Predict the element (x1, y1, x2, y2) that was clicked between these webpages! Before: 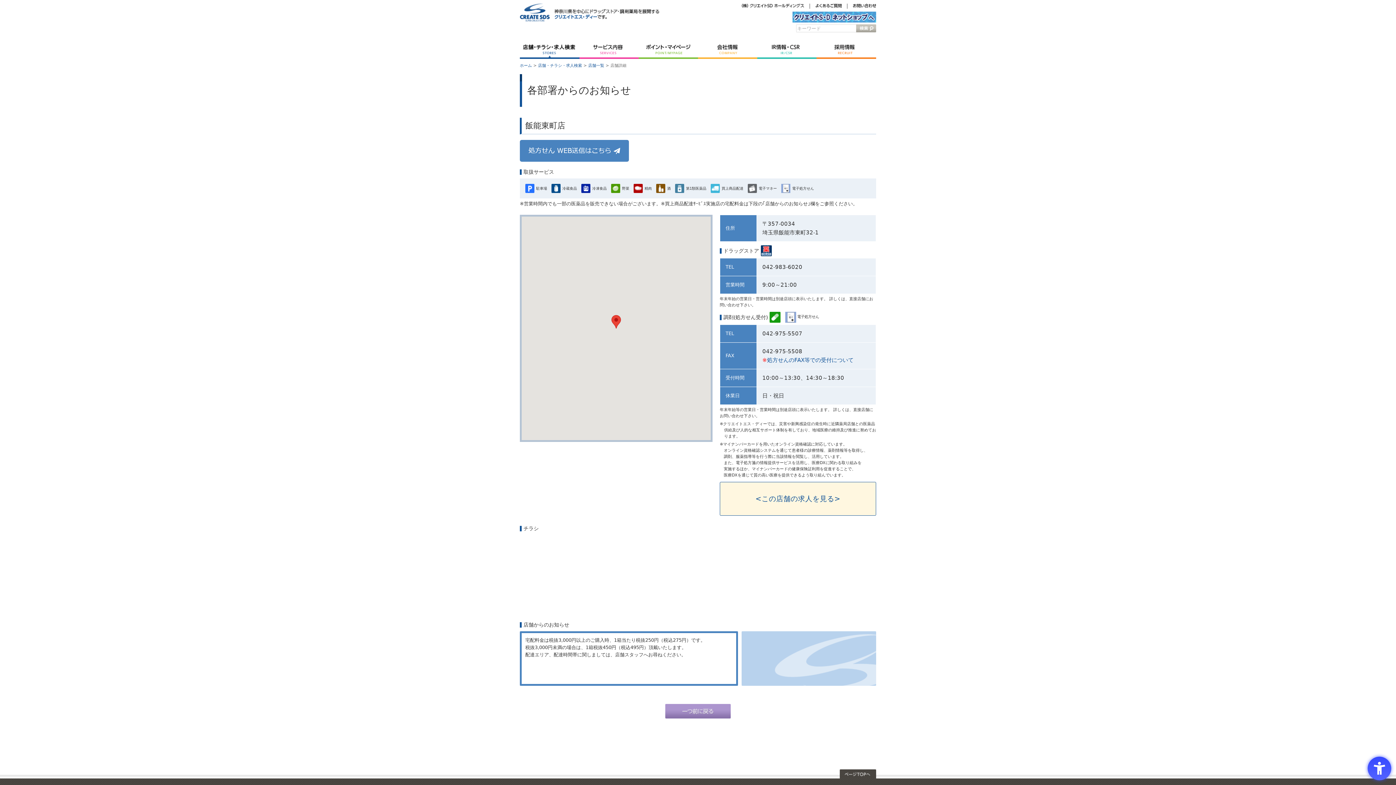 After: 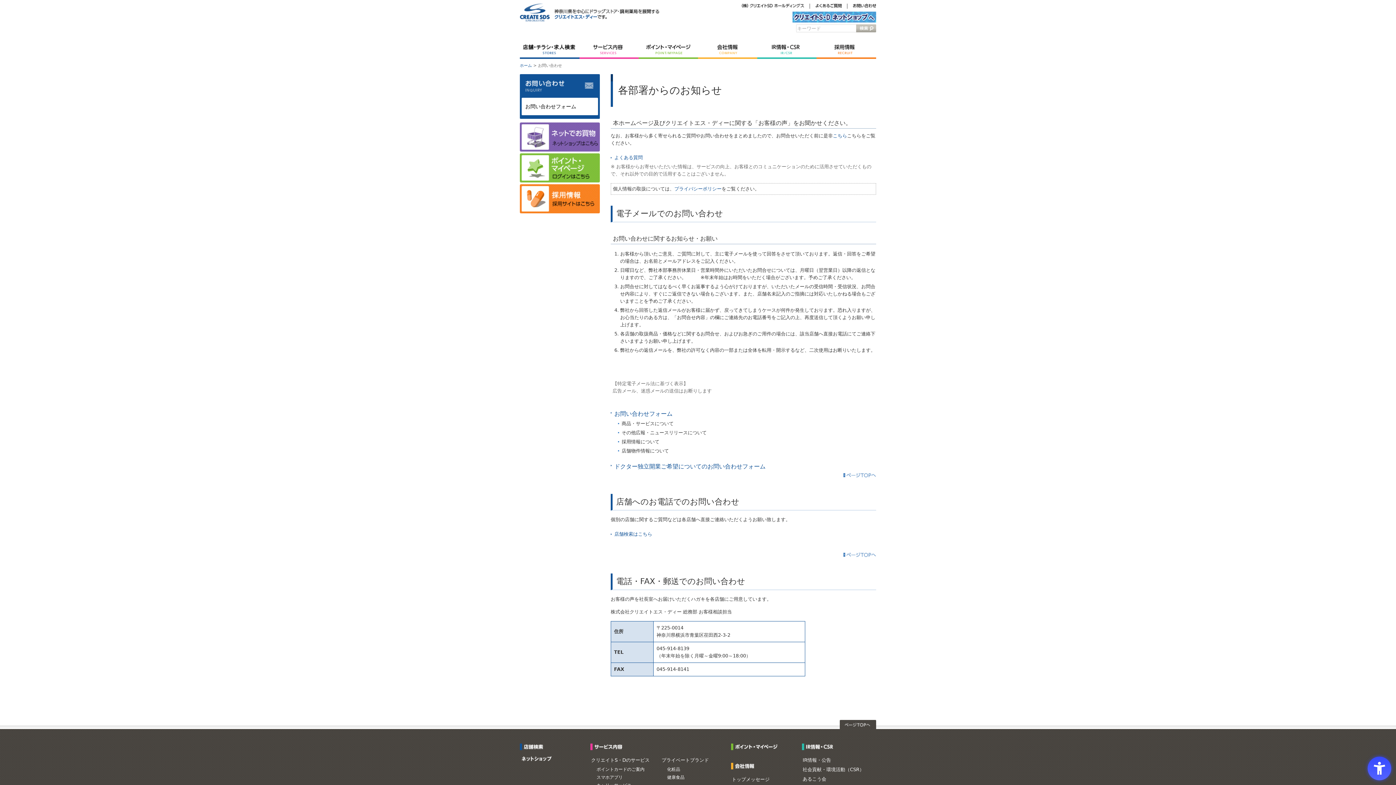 Action: bbox: (853, 3, 876, 9)